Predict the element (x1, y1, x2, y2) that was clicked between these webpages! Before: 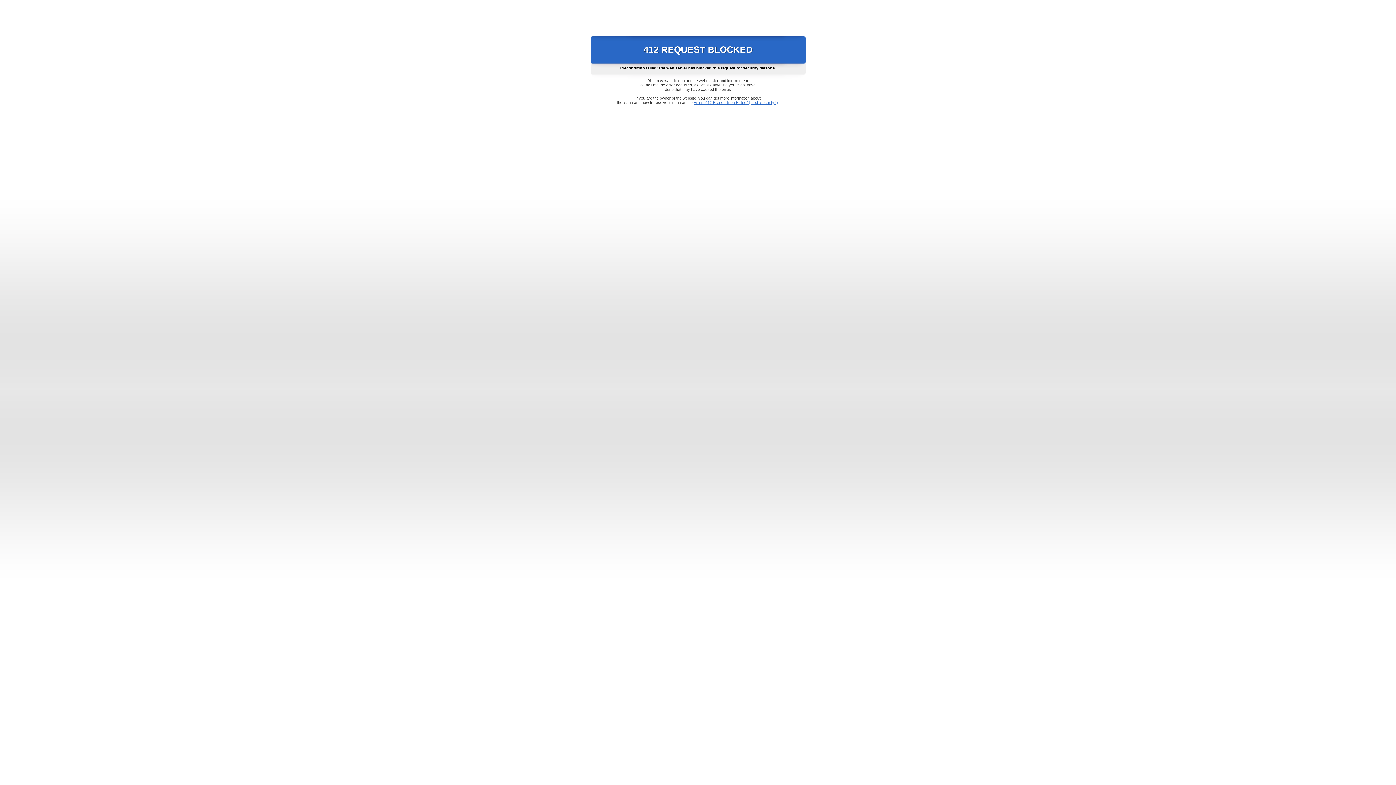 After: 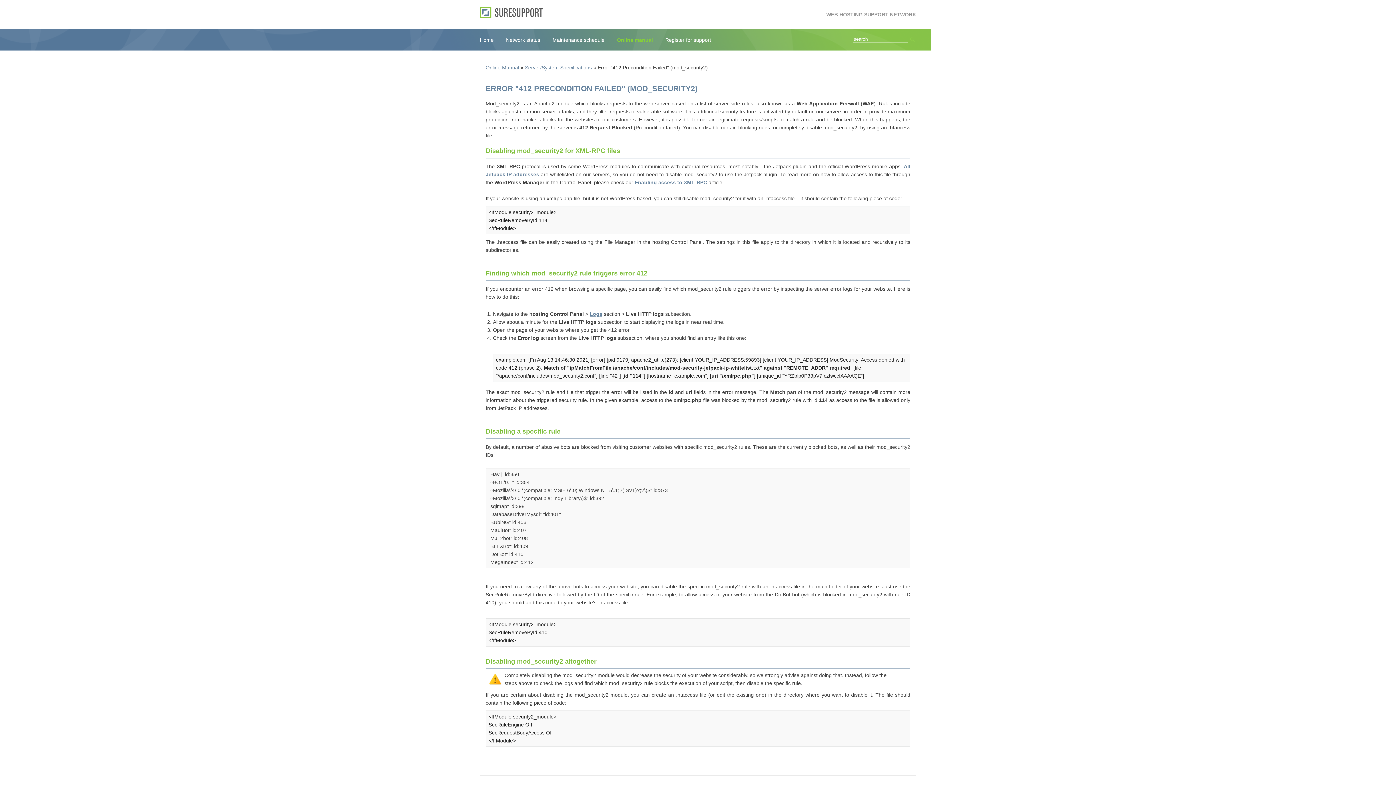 Action: bbox: (693, 100, 778, 104) label: Error "412 Precondition Failed" (mod_security2)